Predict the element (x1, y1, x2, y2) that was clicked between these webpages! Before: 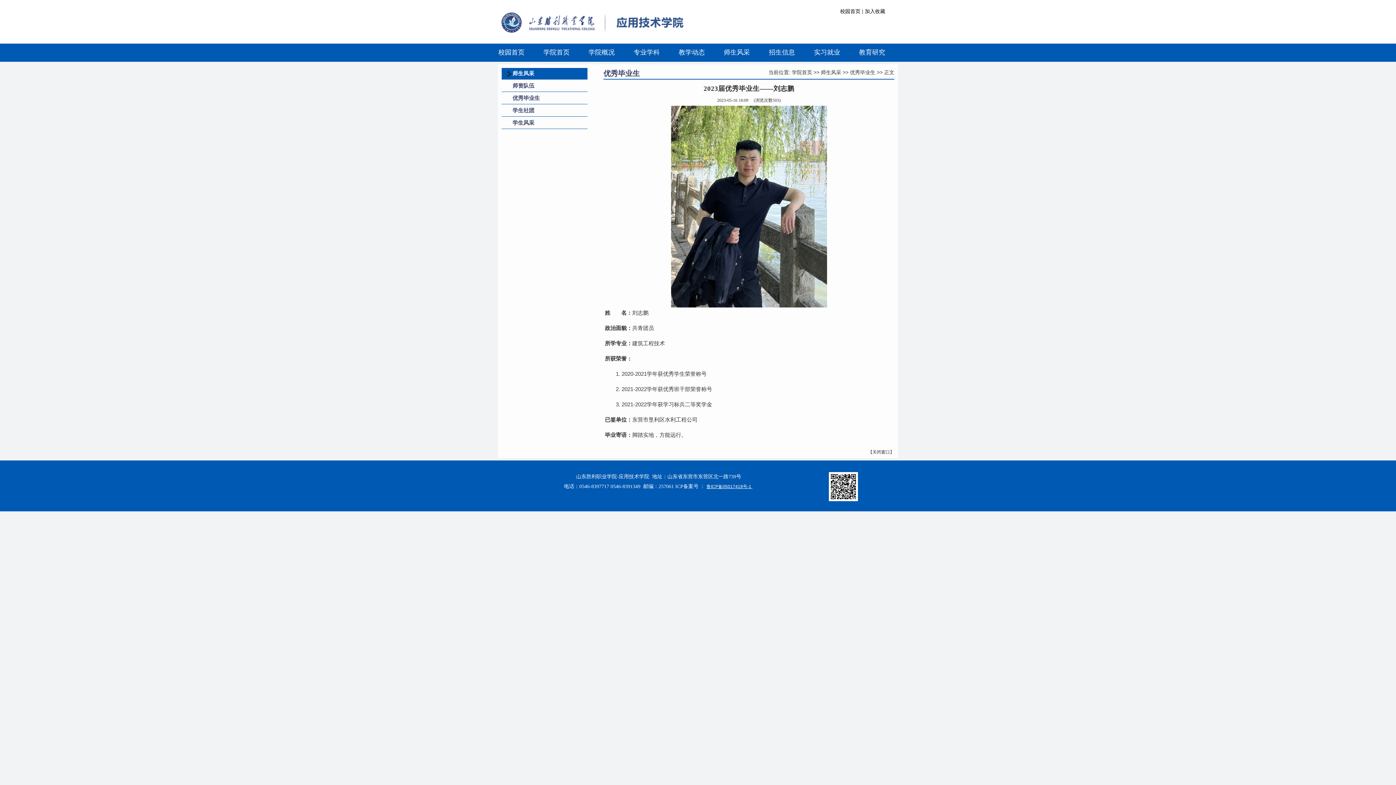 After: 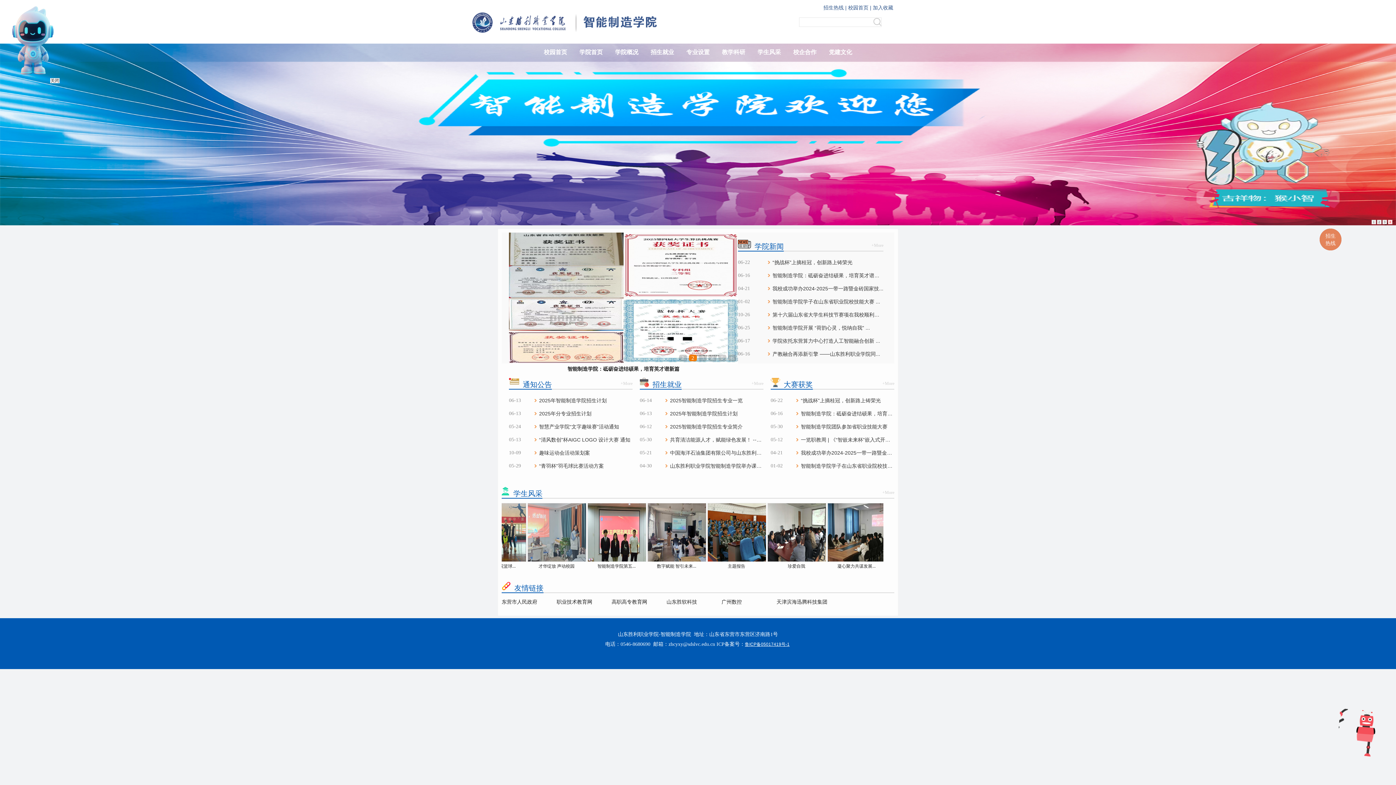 Action: label: 学院首页 bbox: (792, 69, 812, 75)